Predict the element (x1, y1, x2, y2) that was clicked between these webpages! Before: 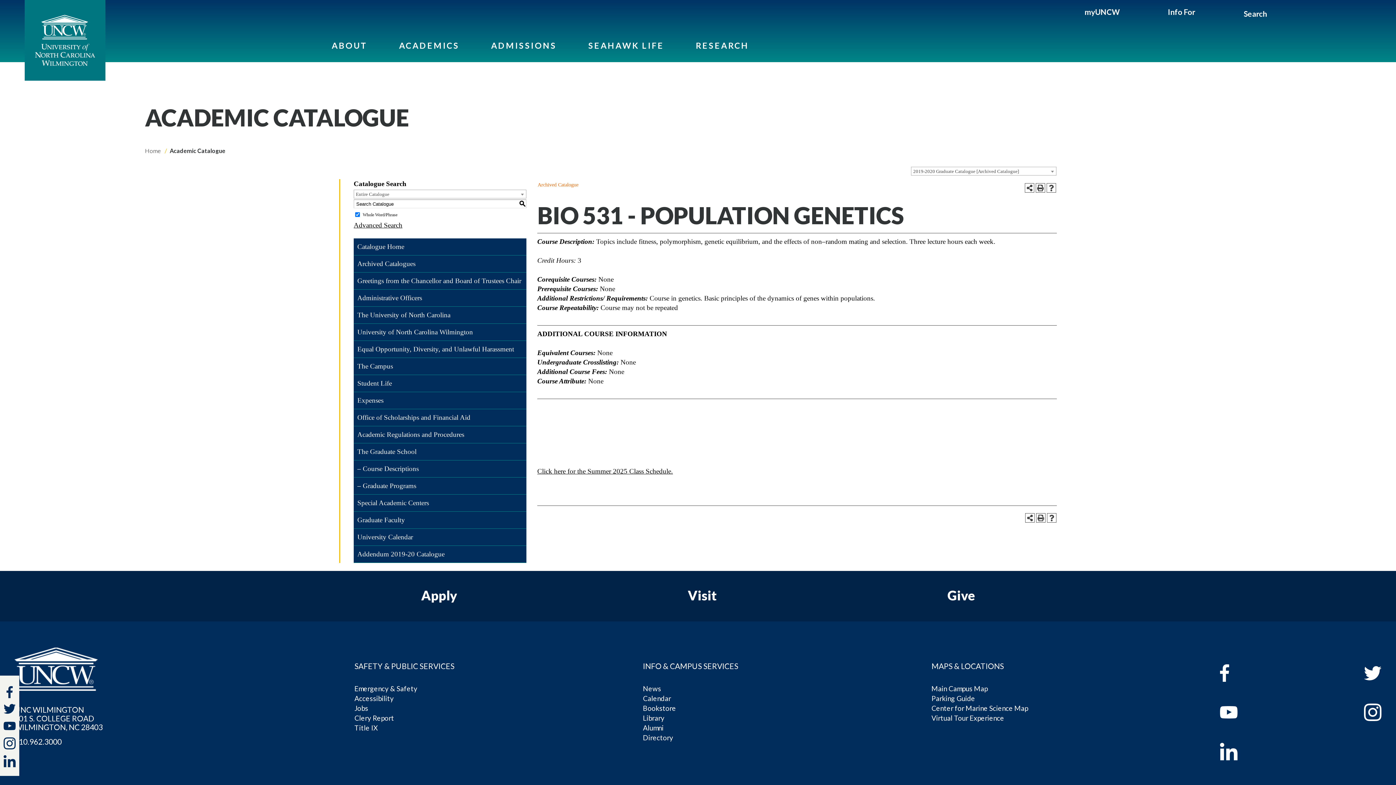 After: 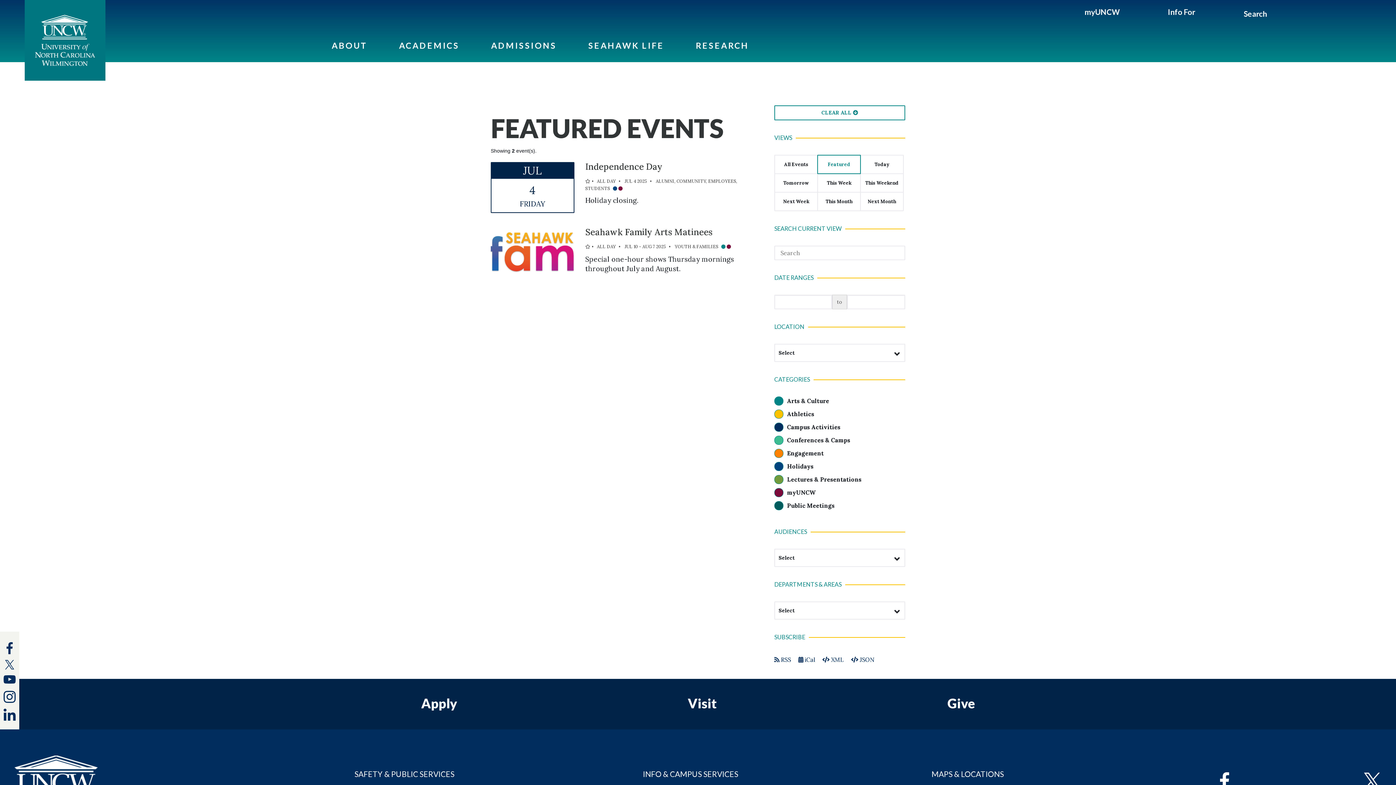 Action: label: Calendar bbox: (643, 694, 671, 702)